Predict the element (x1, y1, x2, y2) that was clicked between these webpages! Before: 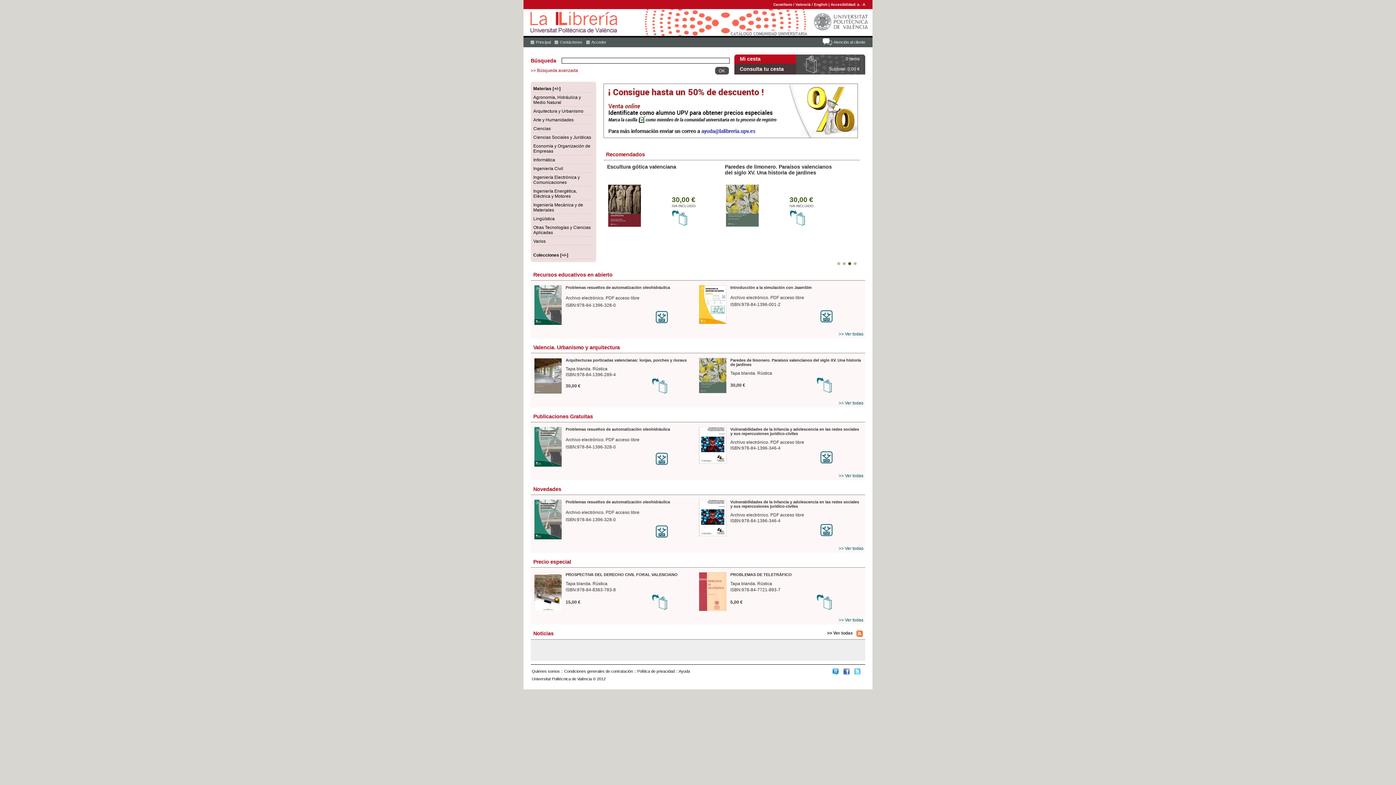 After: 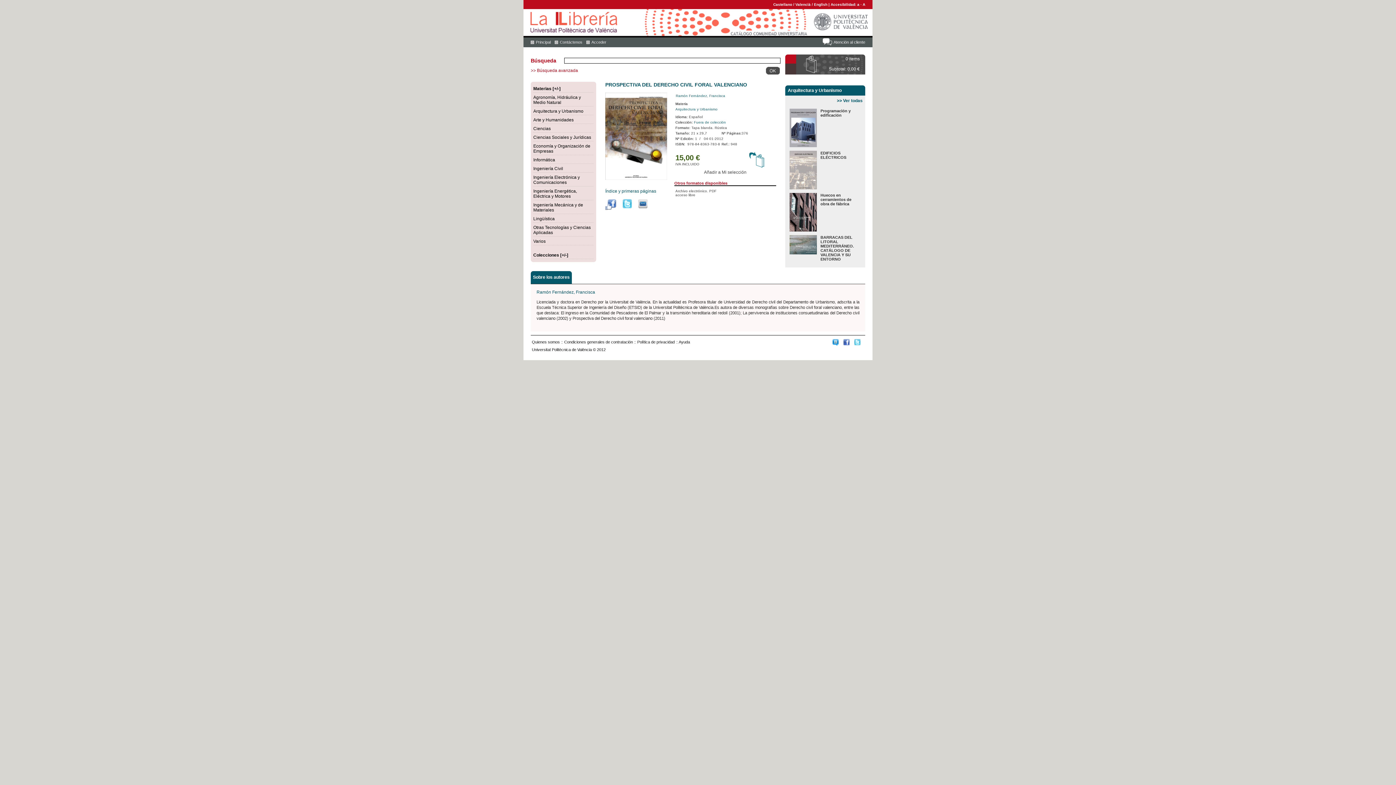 Action: bbox: (565, 572, 677, 577) label: PROSPECTIVA DEL DERECHO CIVIL FORAL VALENCIANO